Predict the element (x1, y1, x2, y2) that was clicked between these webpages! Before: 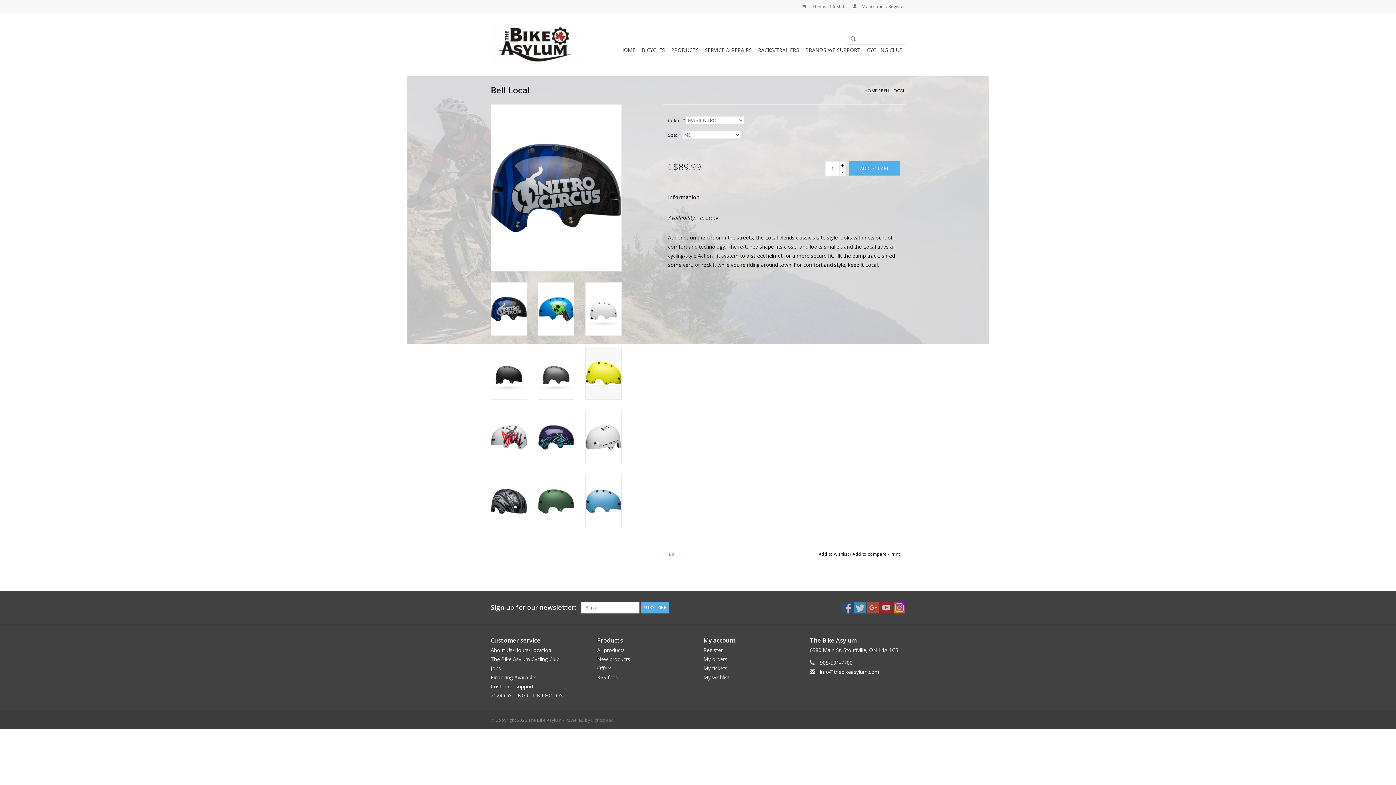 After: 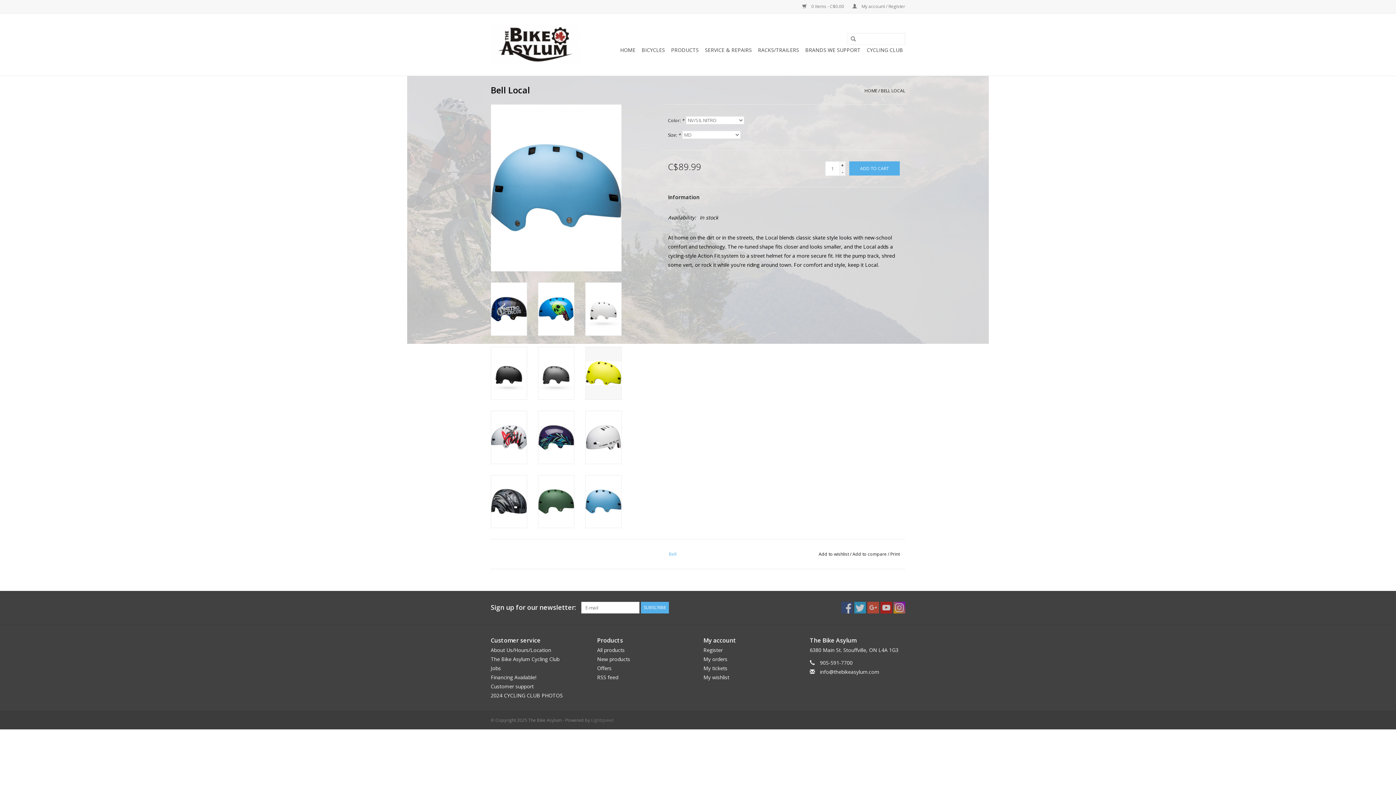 Action: bbox: (585, 475, 621, 528)